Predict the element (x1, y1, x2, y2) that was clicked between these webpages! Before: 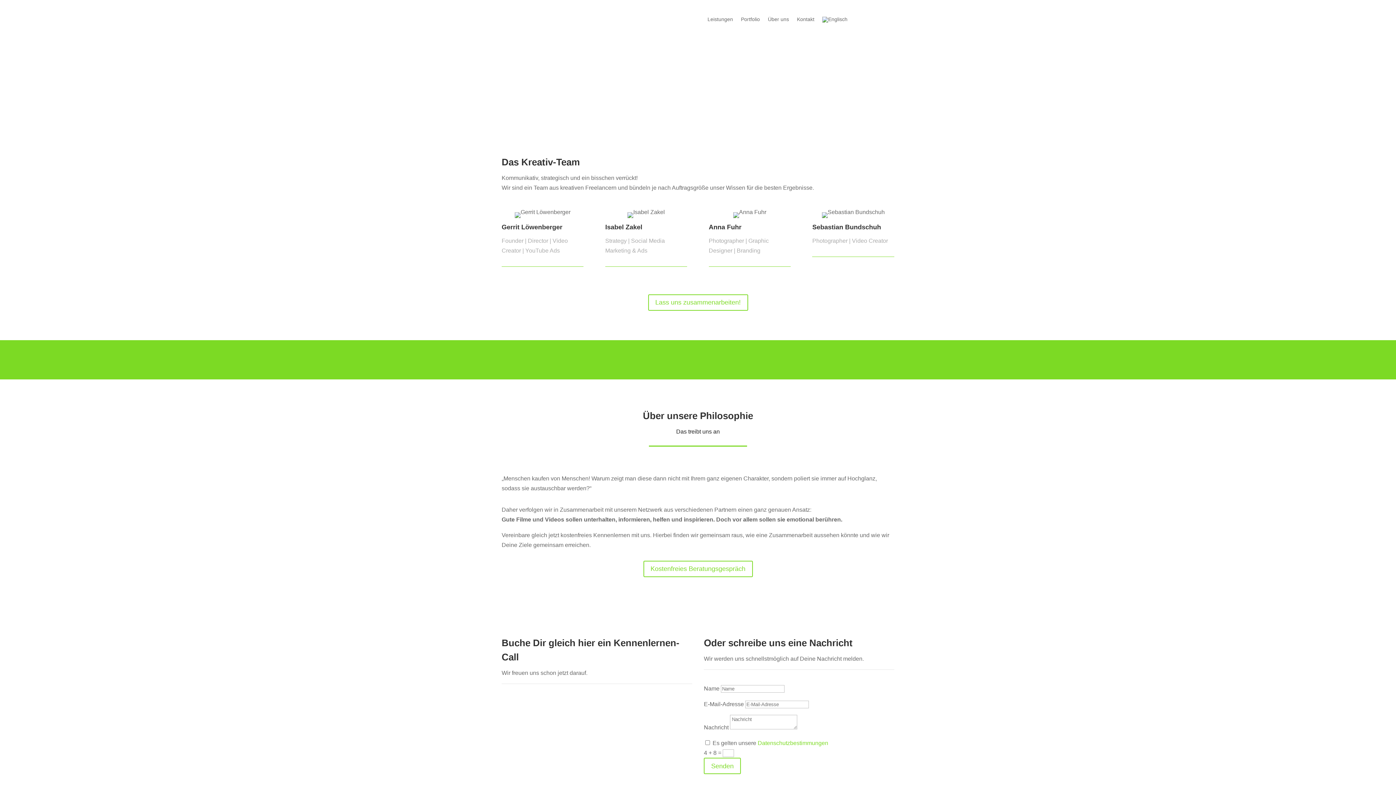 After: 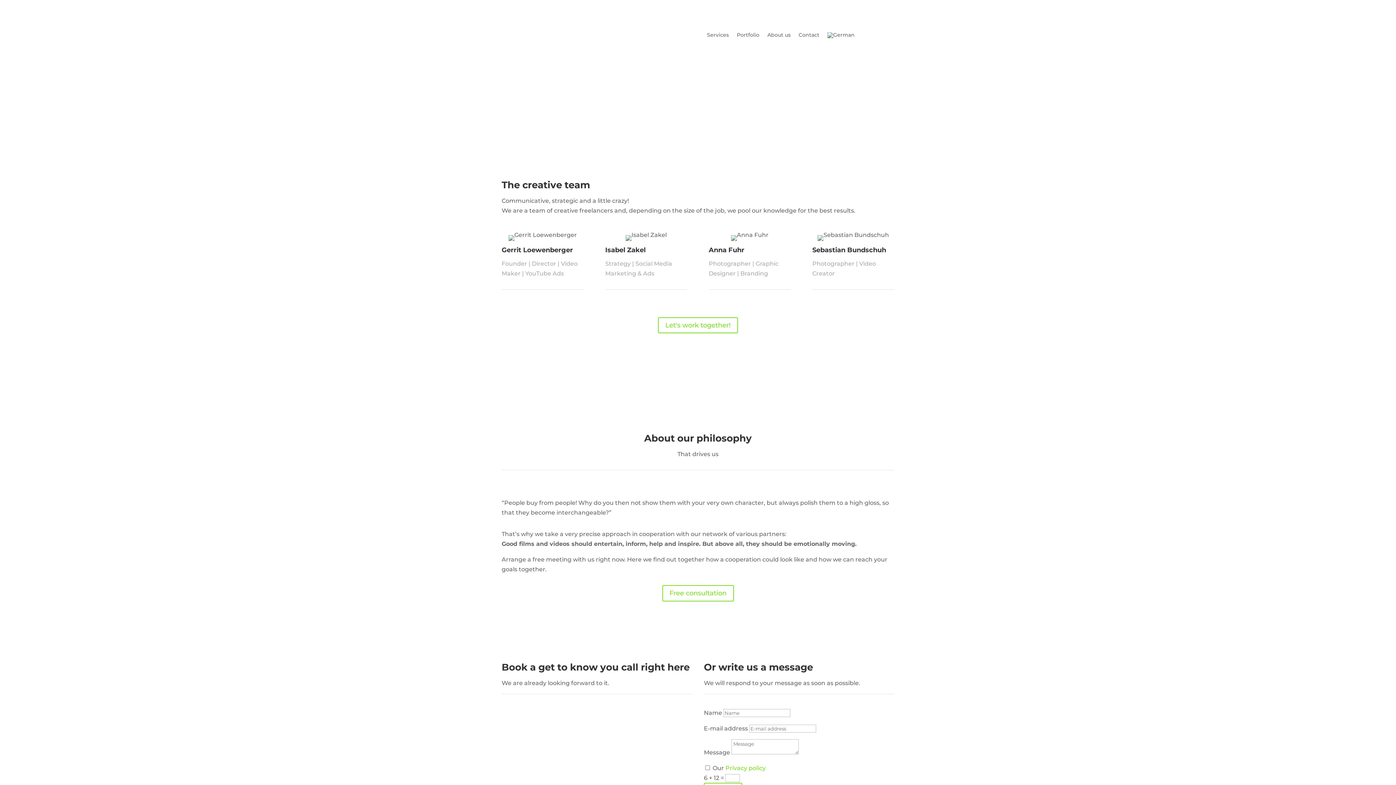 Action: bbox: (822, 16, 847, 25)